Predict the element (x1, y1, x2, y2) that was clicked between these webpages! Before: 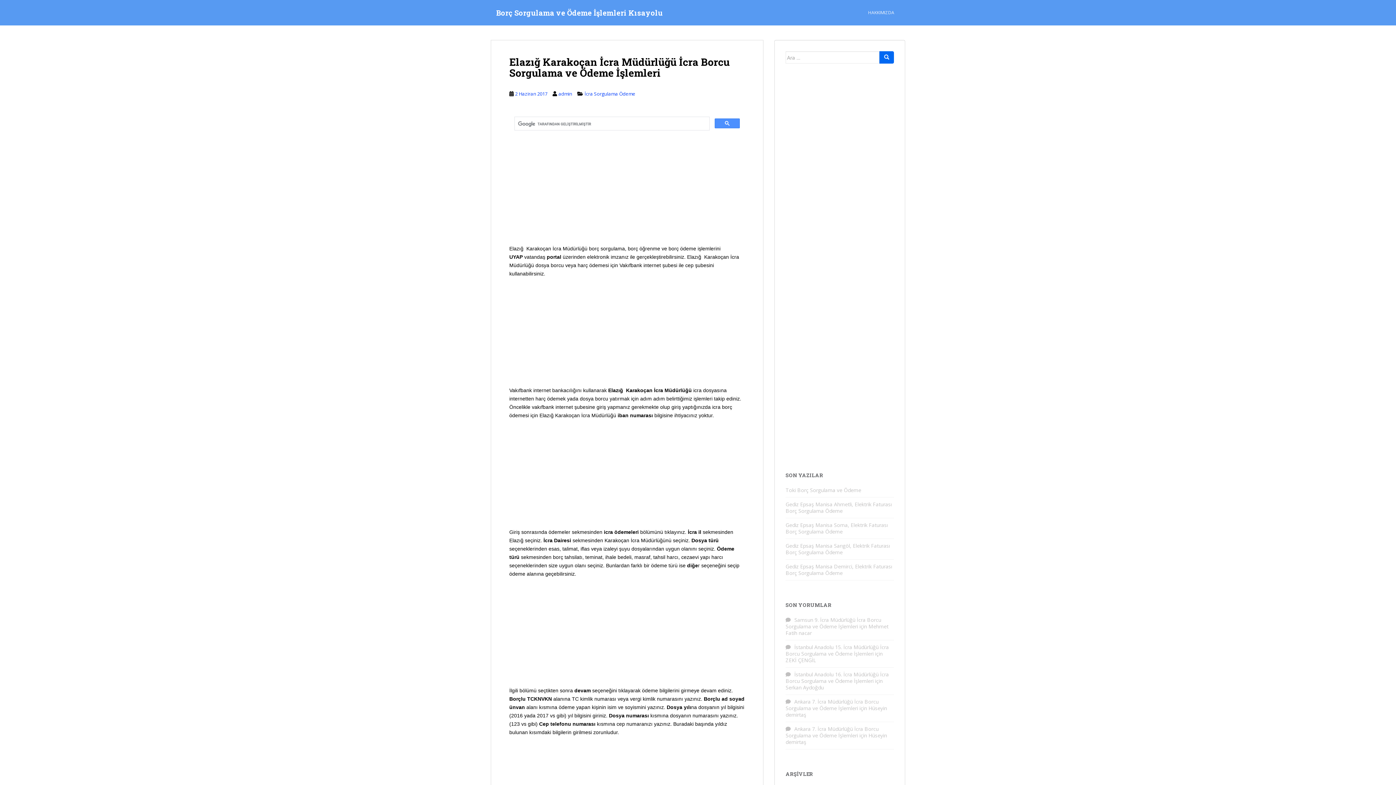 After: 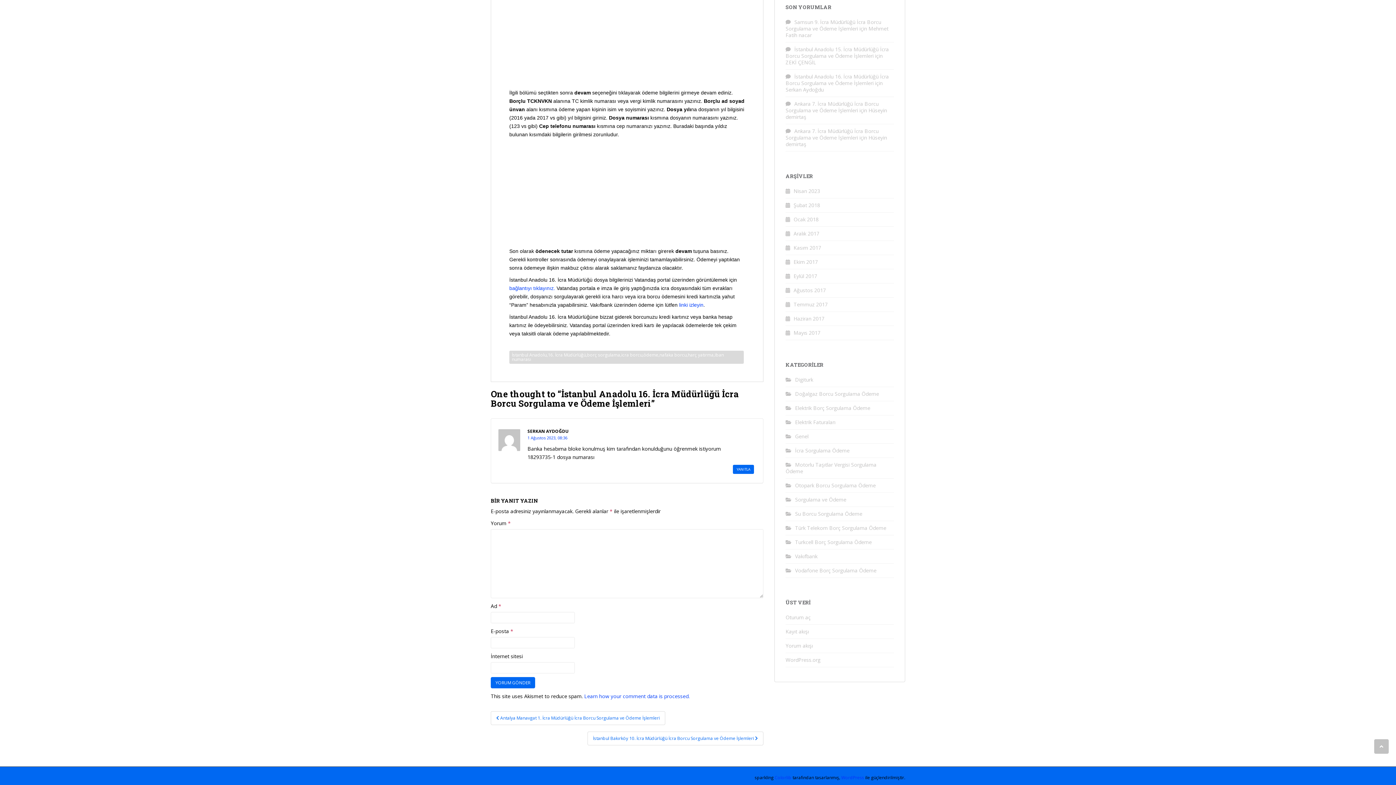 Action: label: İstanbul Anadolu 16. İcra Müdürlüğü İcra Borcu Sorgulama ve Ödeme İşlemleri bbox: (785, 671, 889, 684)